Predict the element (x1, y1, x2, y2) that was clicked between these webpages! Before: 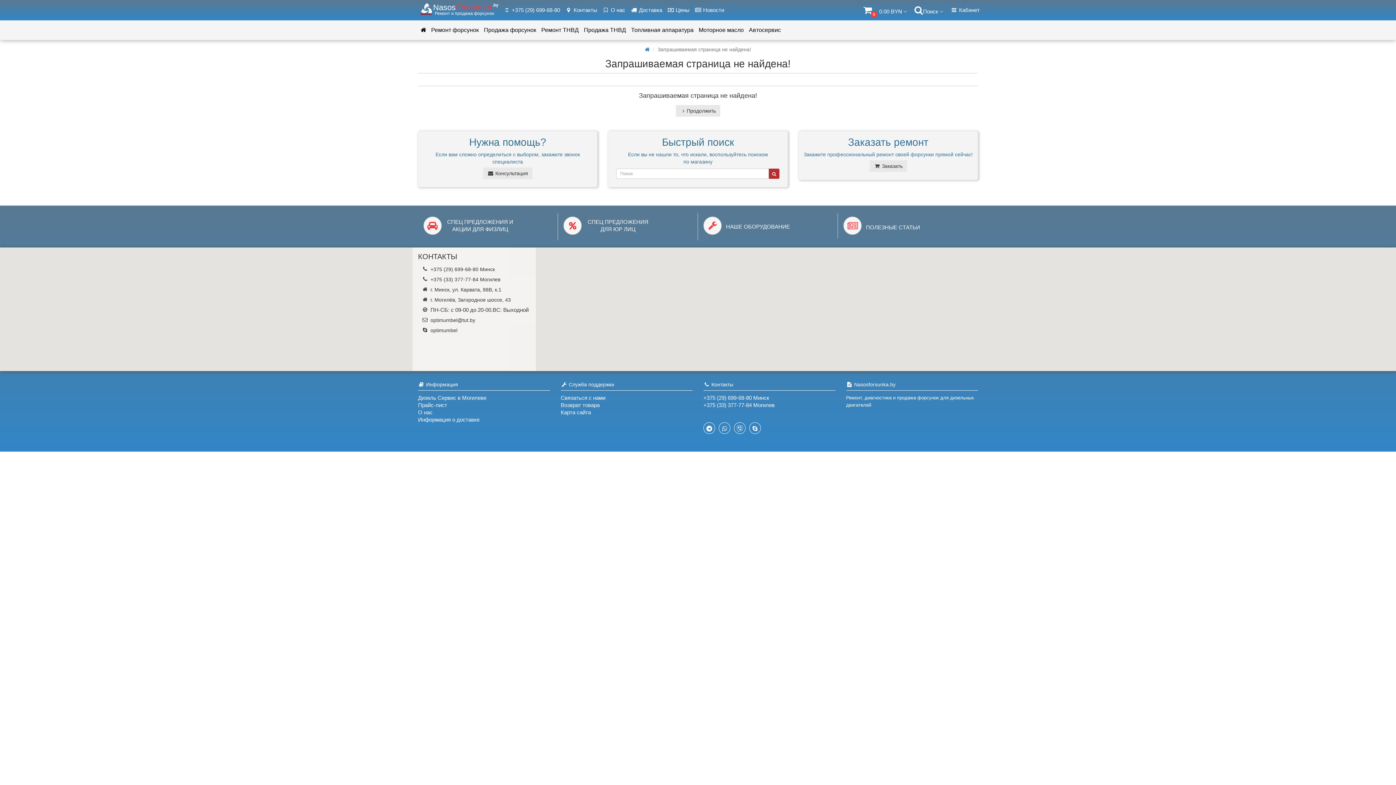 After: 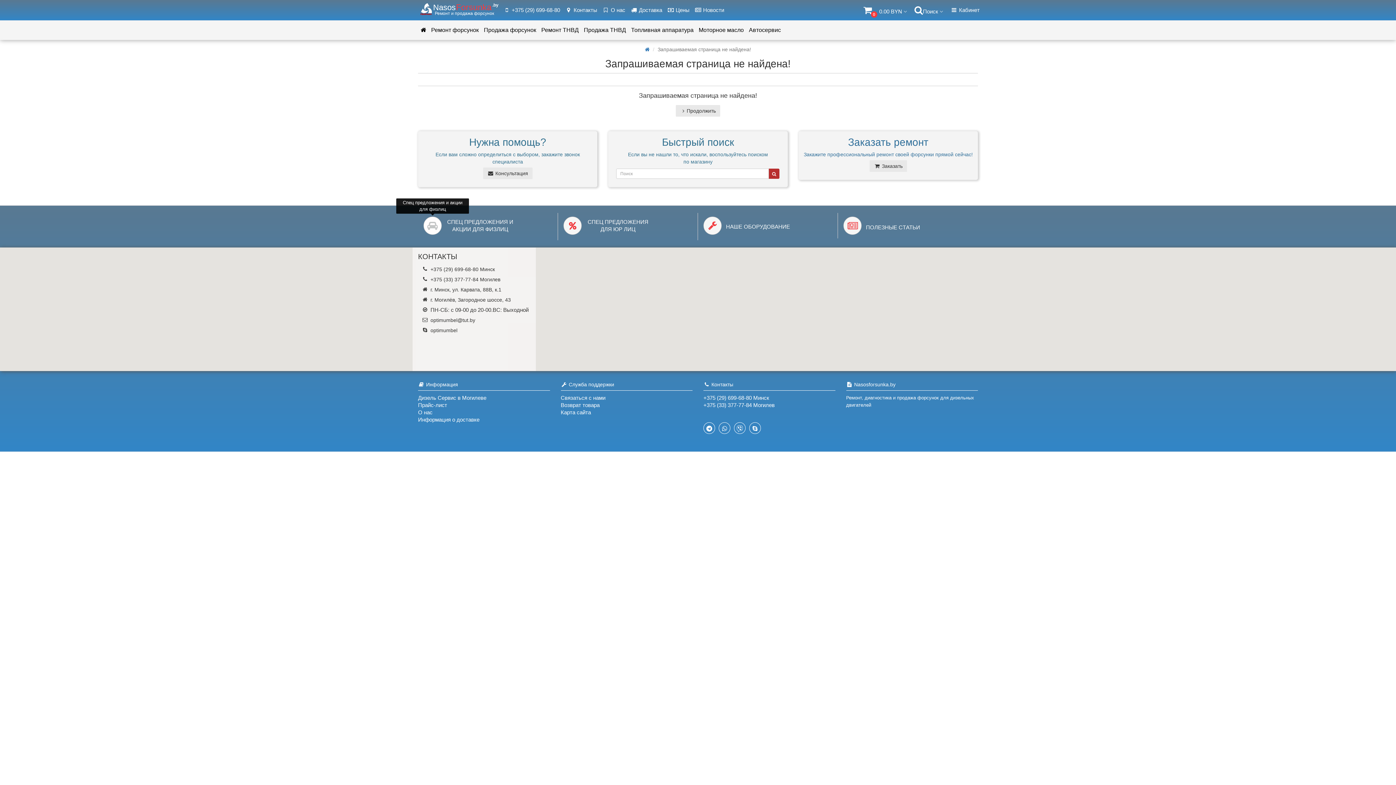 Action: bbox: (423, 216, 441, 234)